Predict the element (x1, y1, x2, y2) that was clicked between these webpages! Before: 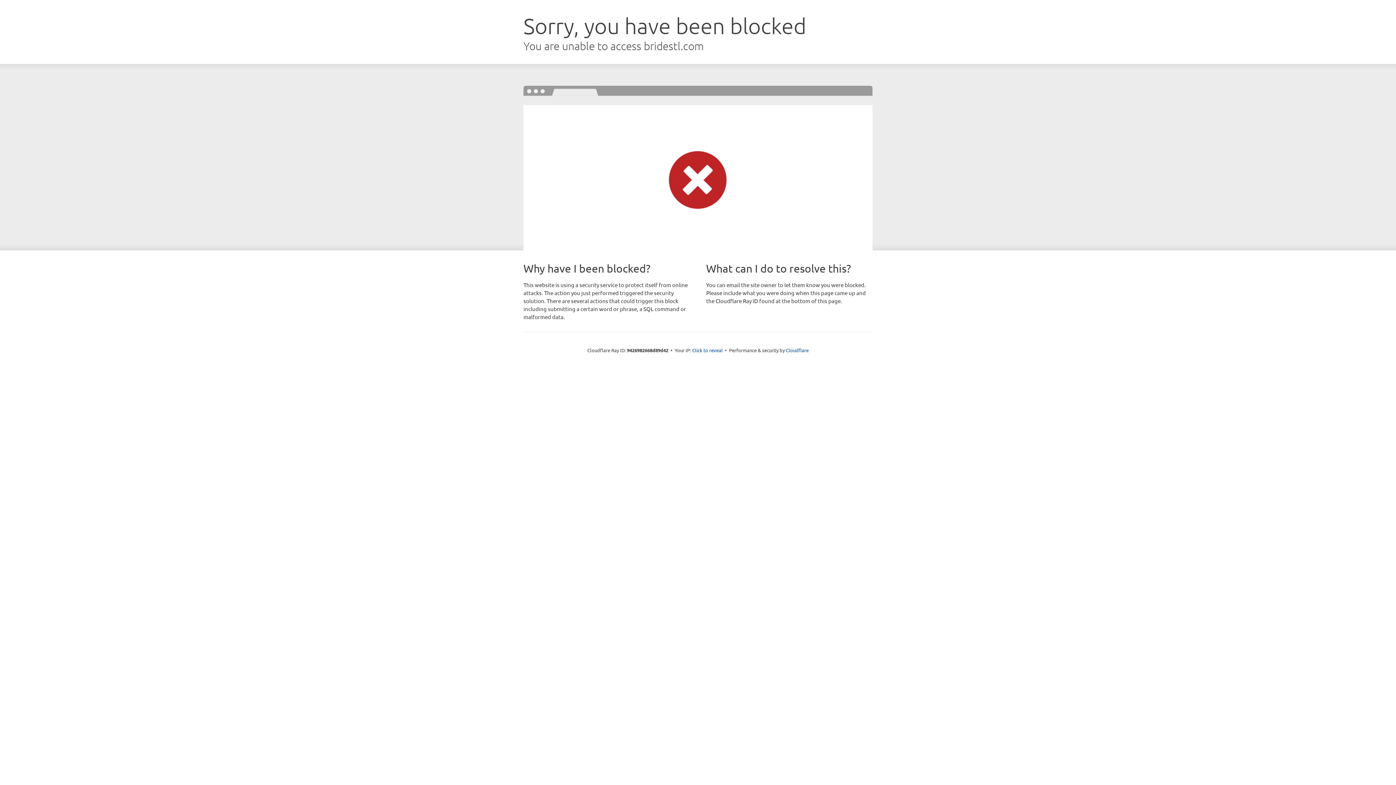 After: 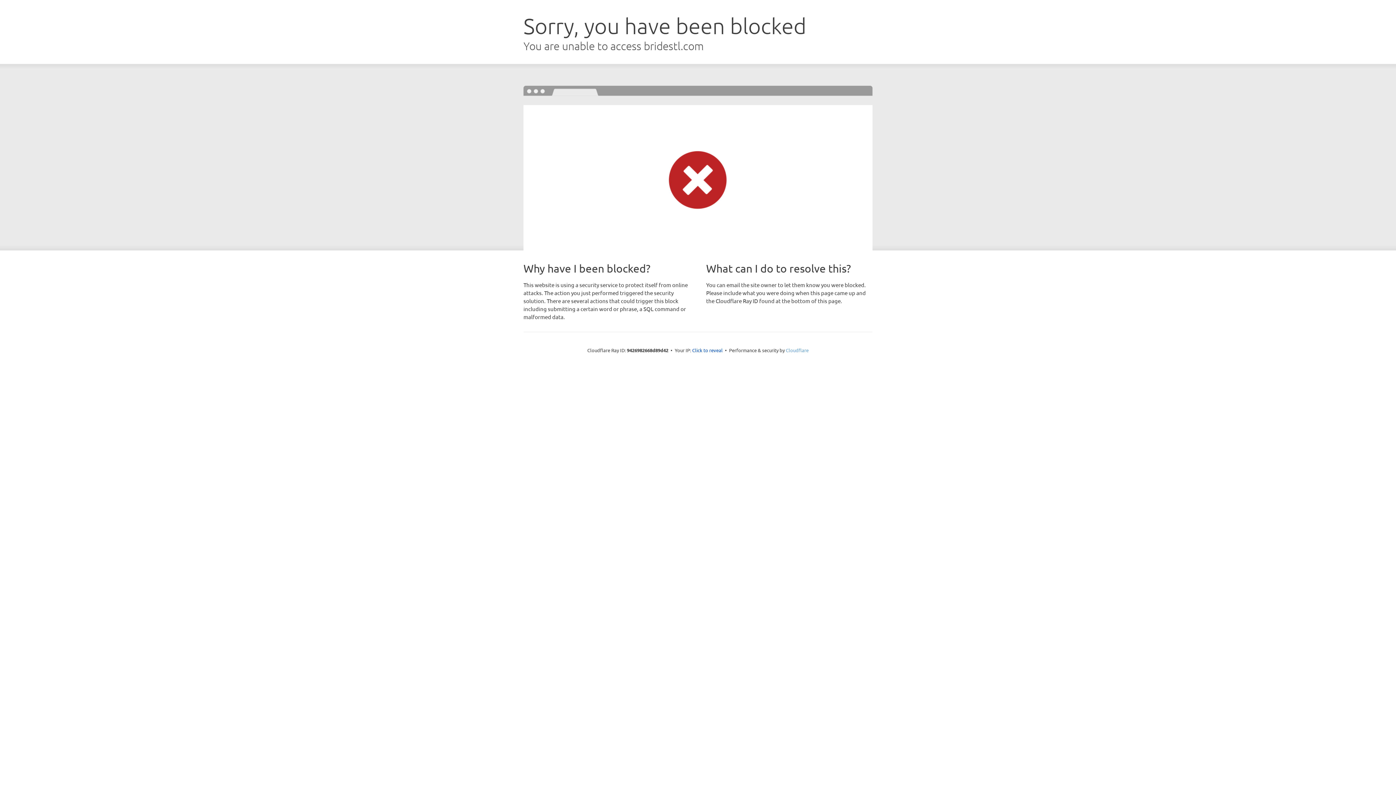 Action: label: Cloudflare bbox: (786, 347, 808, 353)